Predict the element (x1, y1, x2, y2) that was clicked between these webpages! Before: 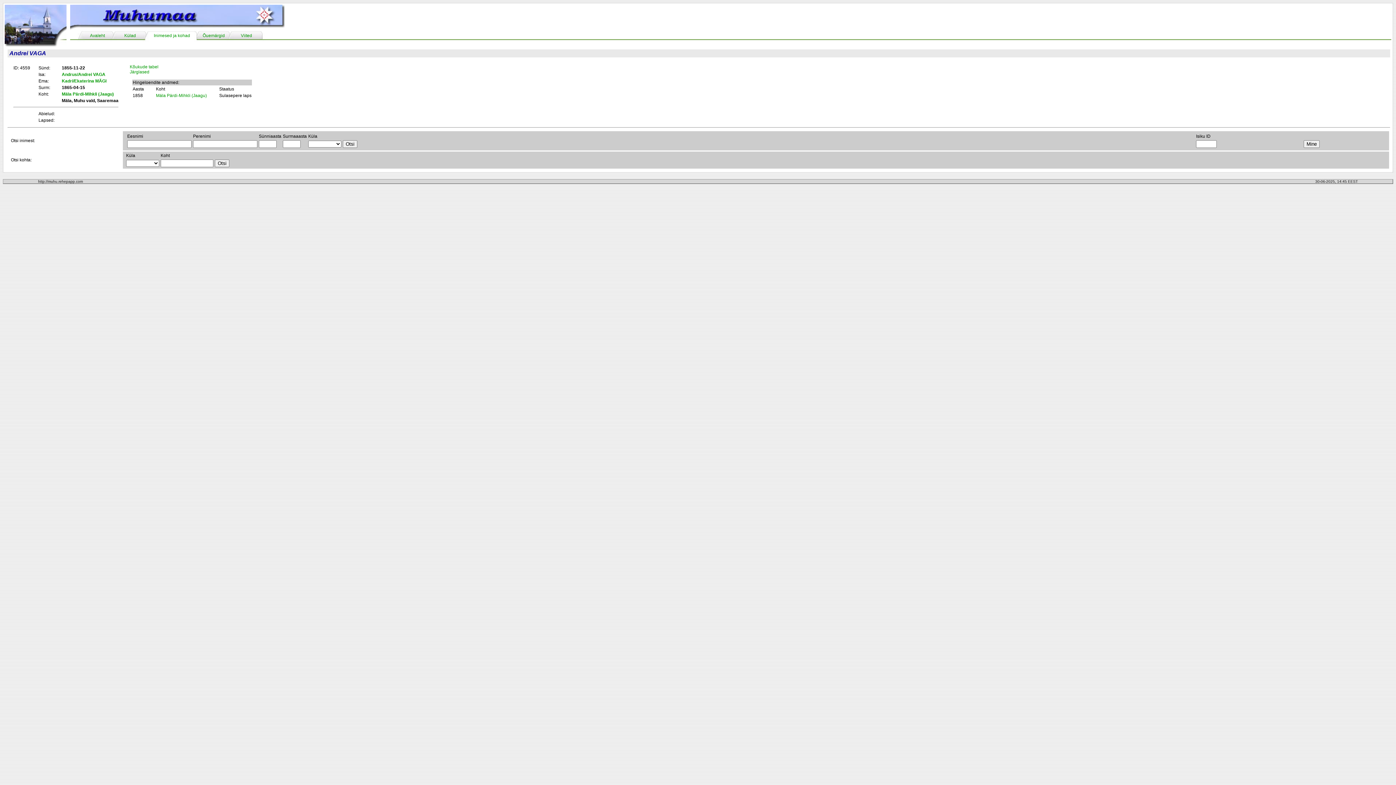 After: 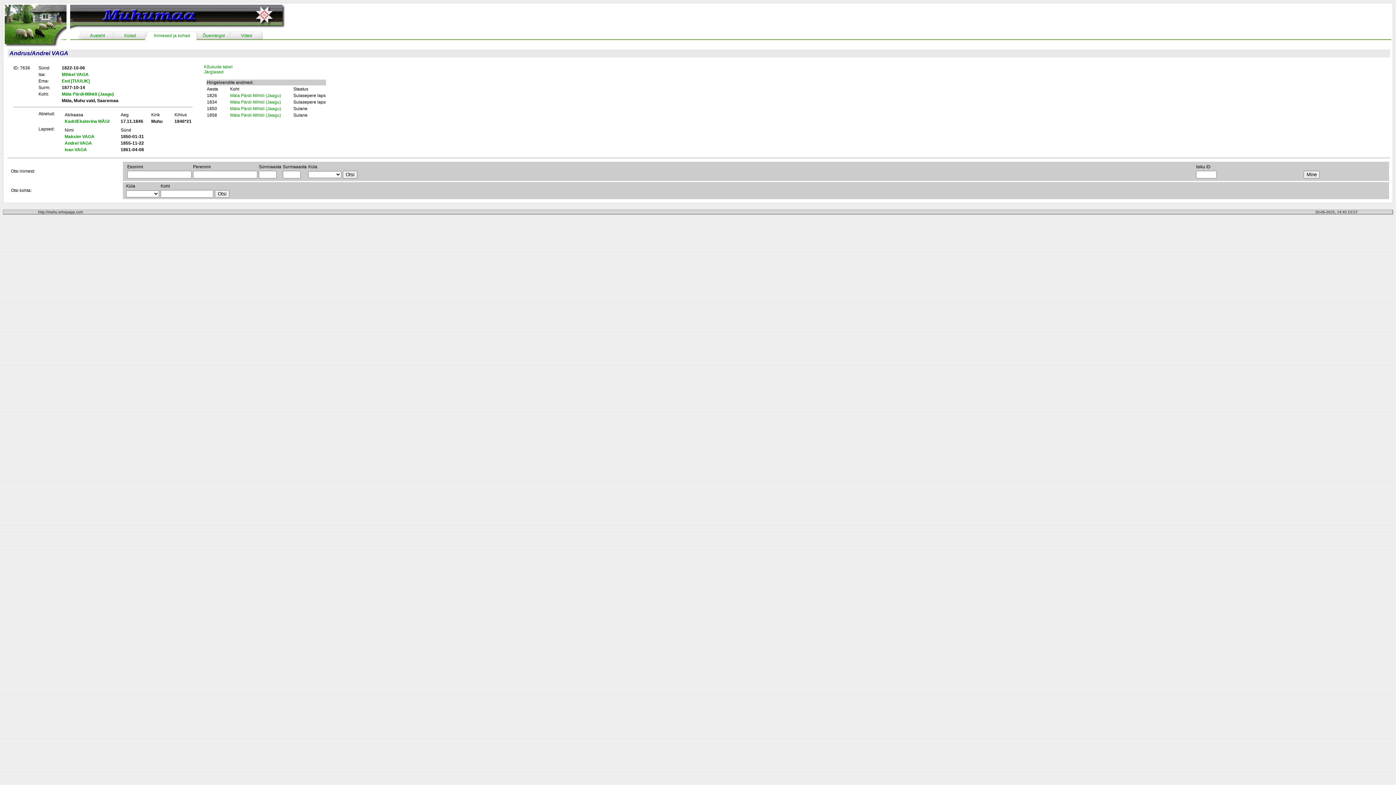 Action: label: Andrus/Andrei VAGA bbox: (61, 72, 105, 77)